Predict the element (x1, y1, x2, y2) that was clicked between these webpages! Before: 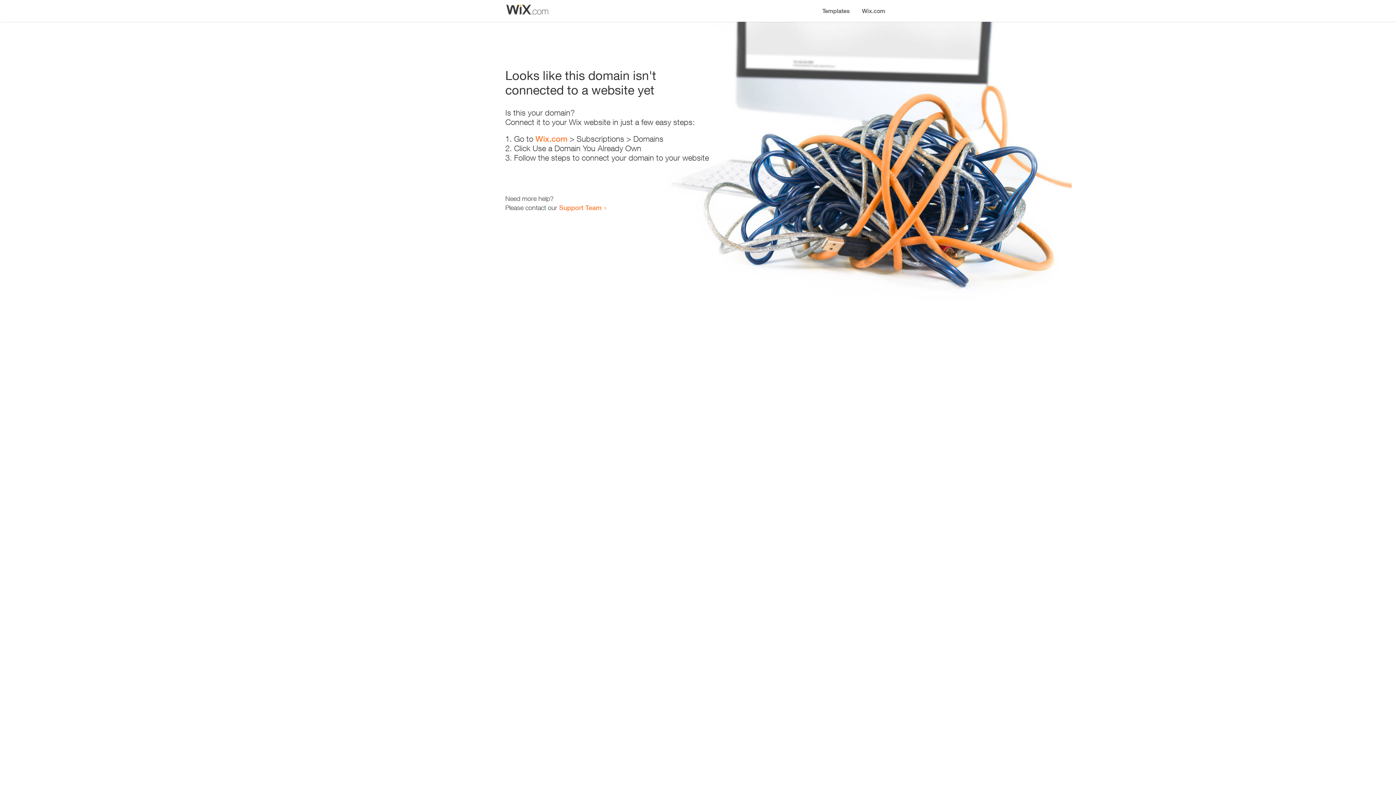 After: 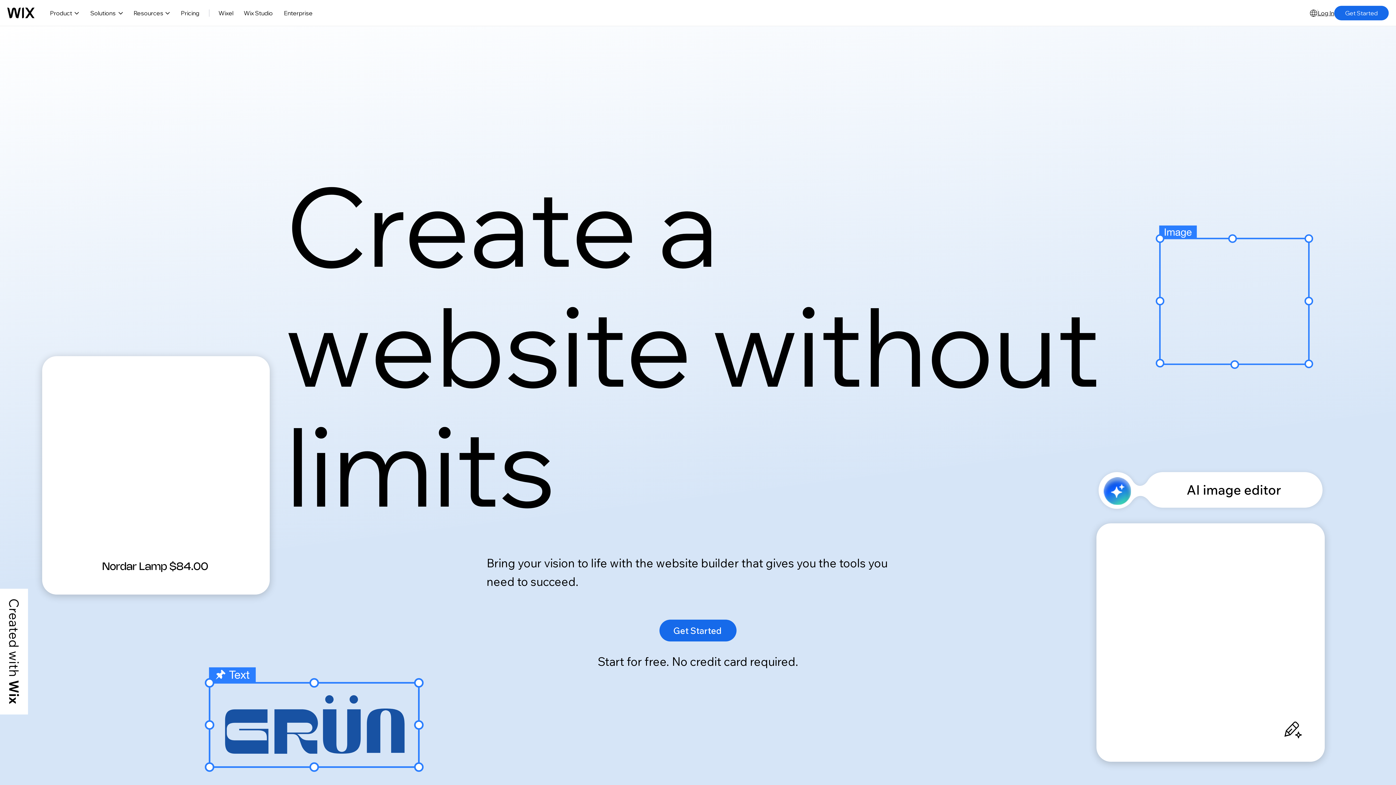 Action: bbox: (535, 134, 567, 143) label: Wix.com